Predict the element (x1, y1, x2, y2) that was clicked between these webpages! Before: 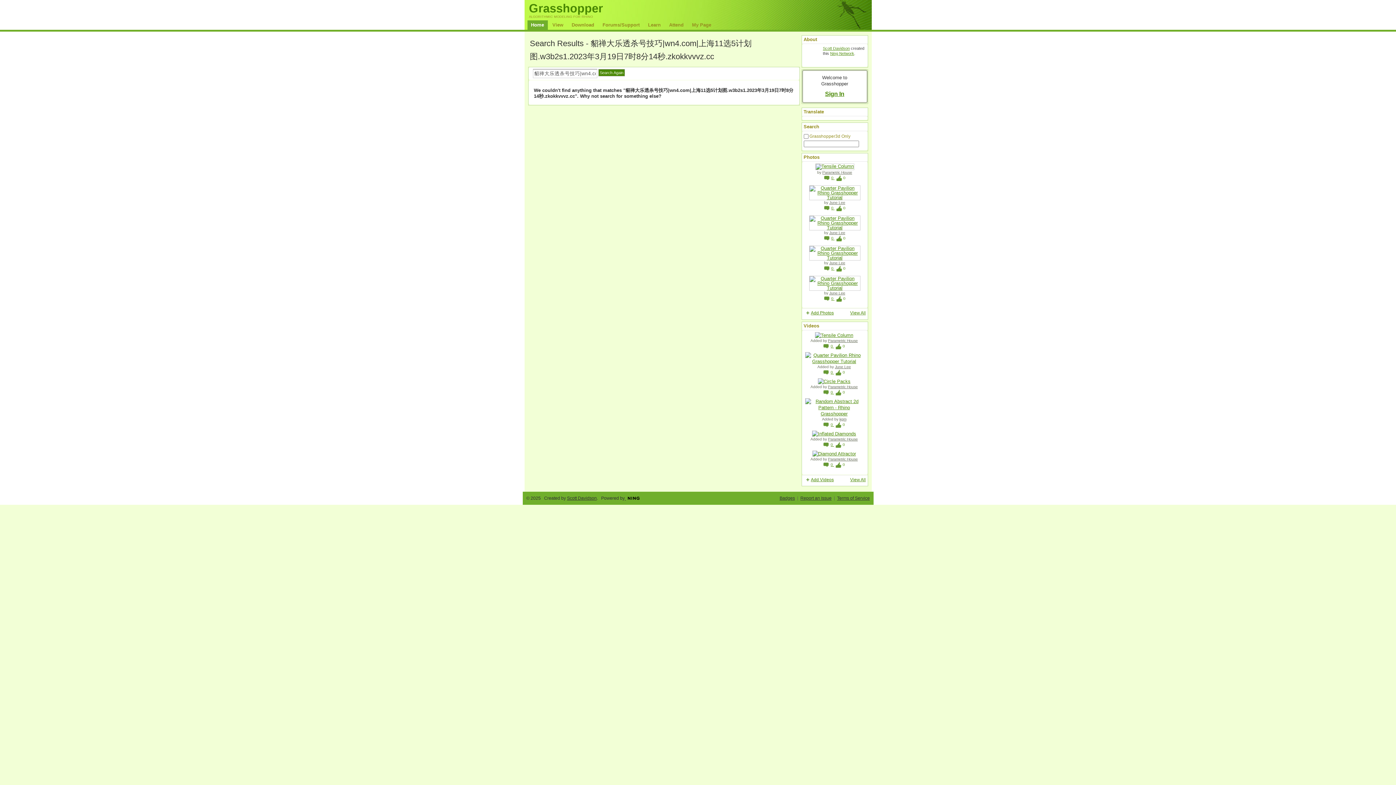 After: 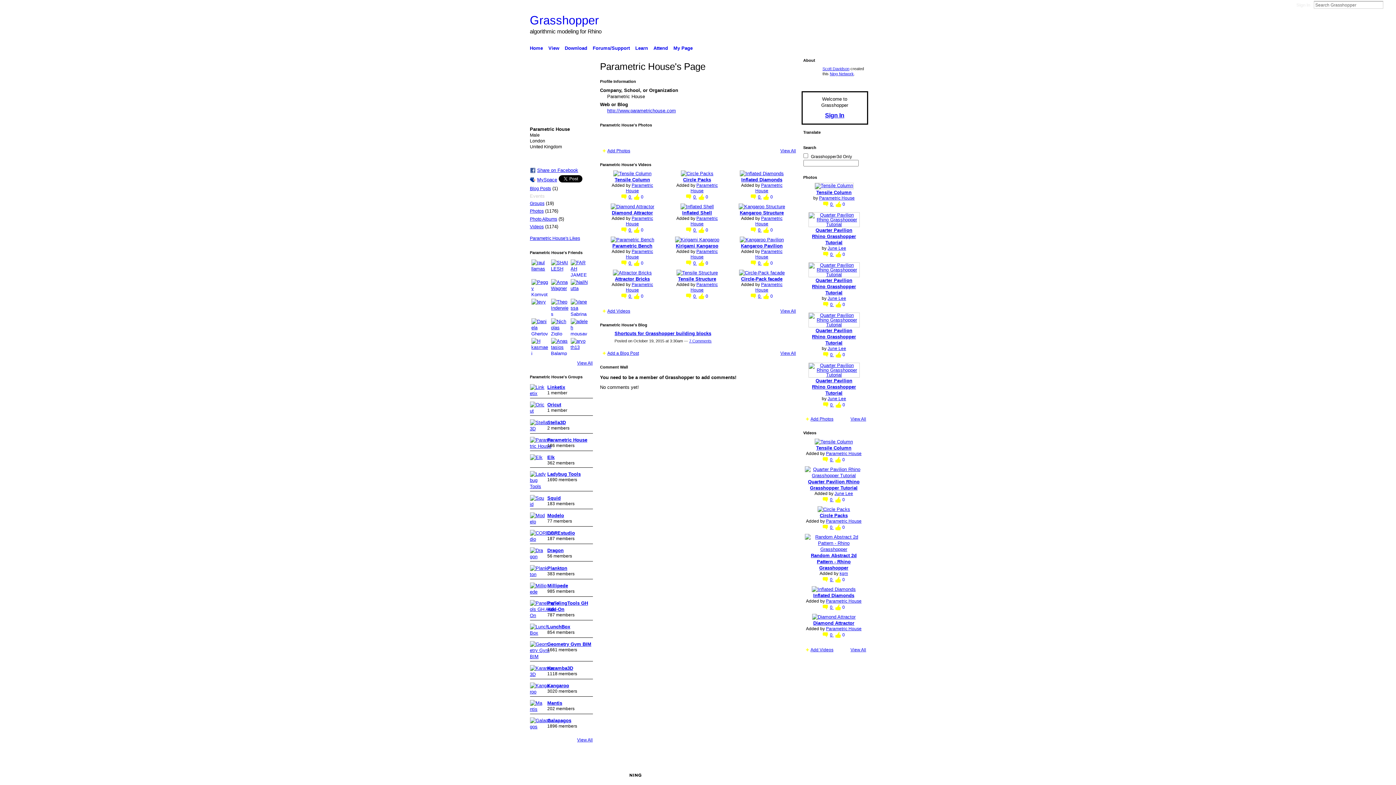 Action: label: Parametric House bbox: (828, 339, 858, 343)